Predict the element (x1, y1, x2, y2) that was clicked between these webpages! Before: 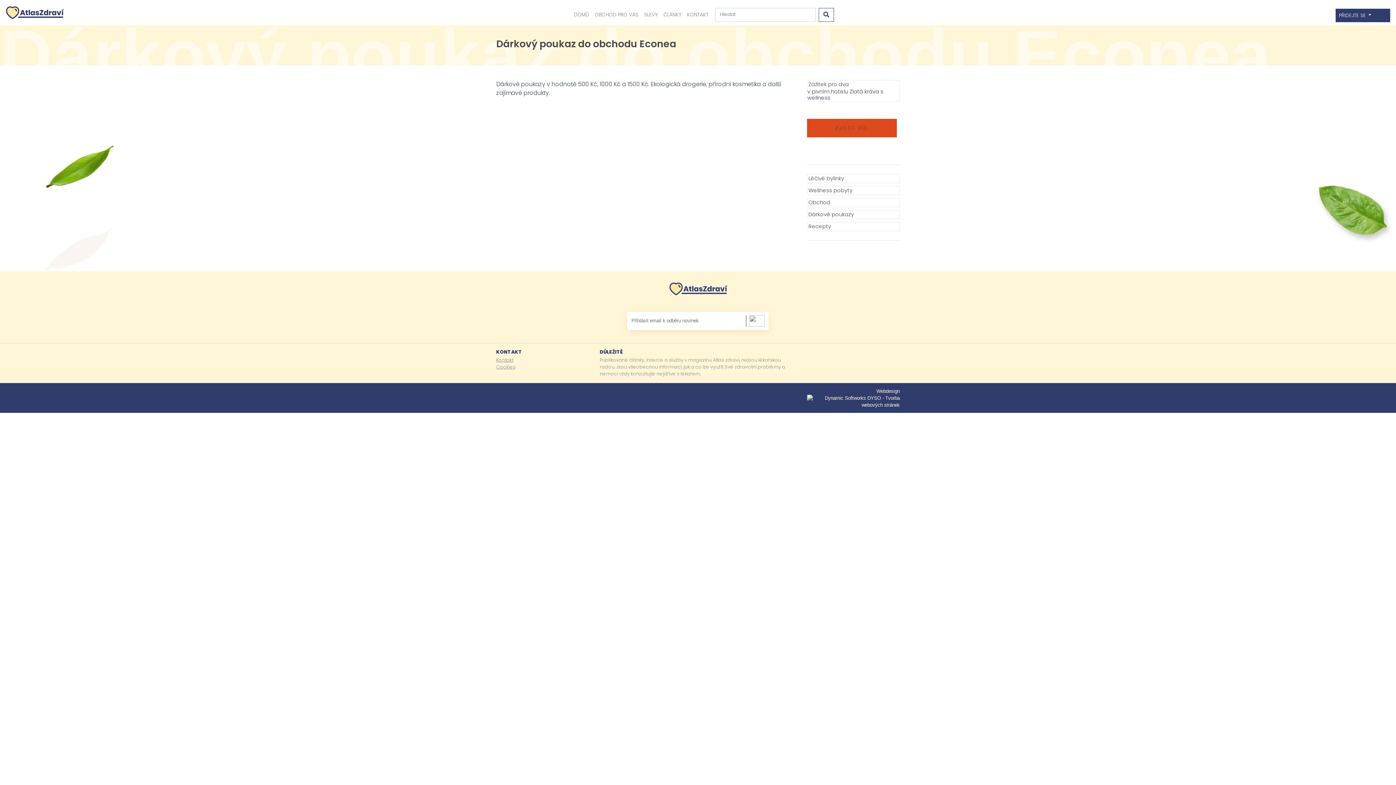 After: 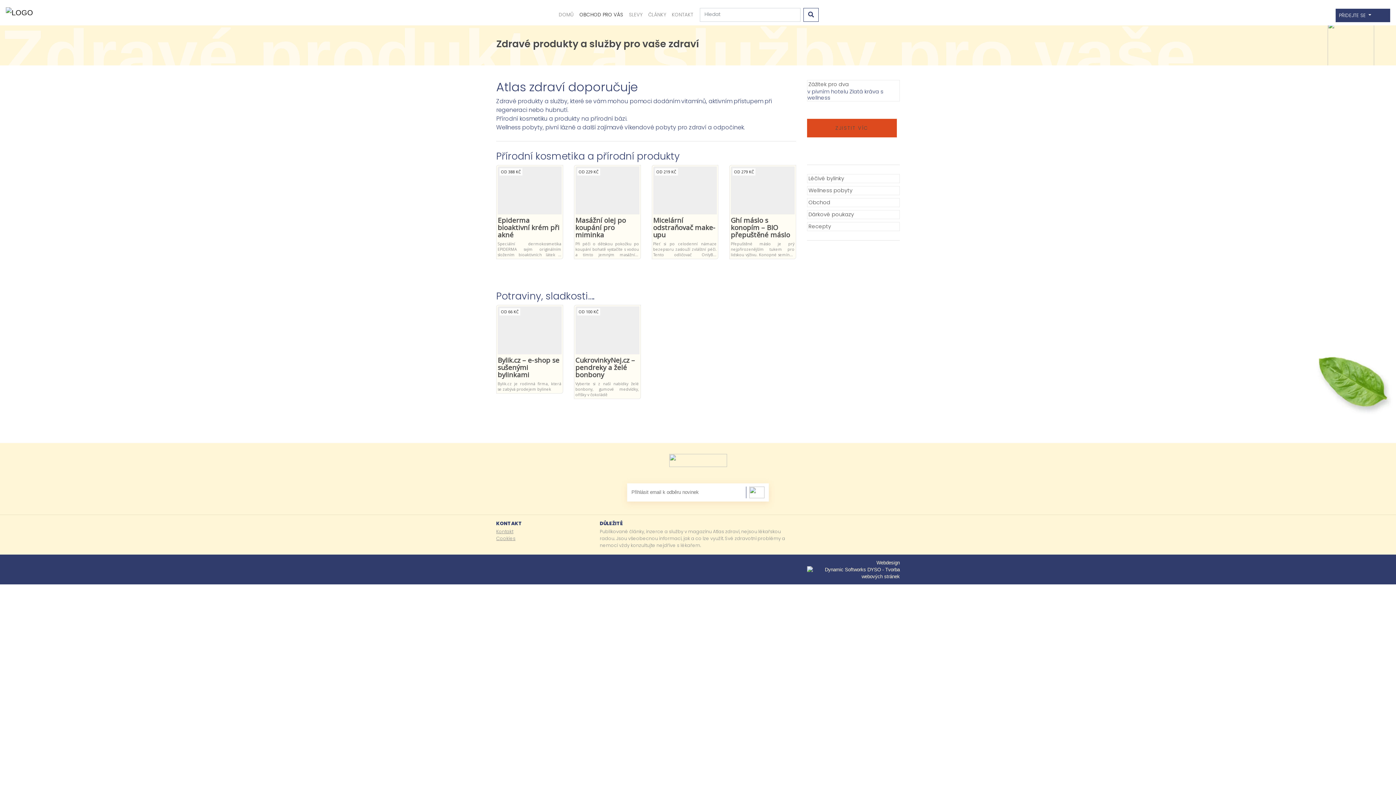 Action: label: OBCHOD PRO VÁS bbox: (592, 8, 641, 21)